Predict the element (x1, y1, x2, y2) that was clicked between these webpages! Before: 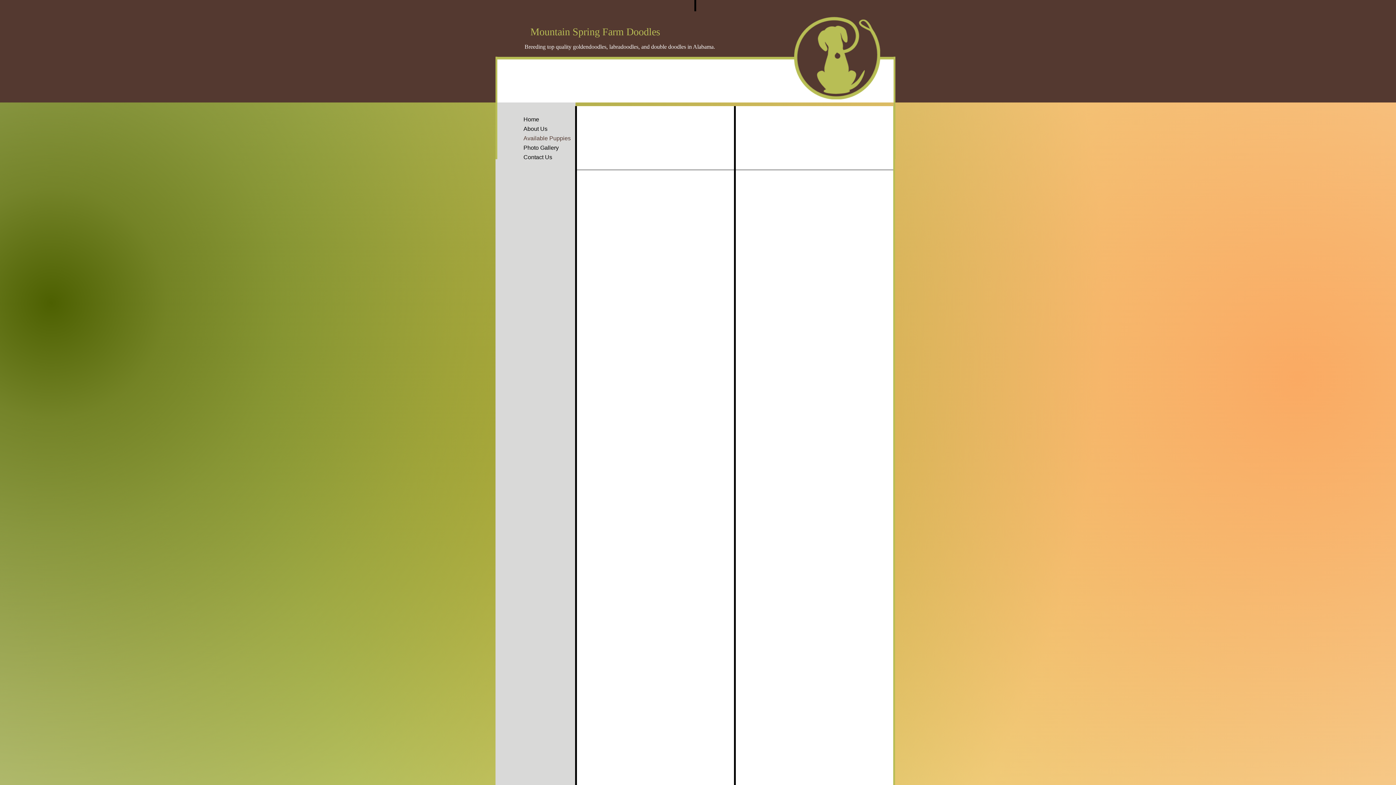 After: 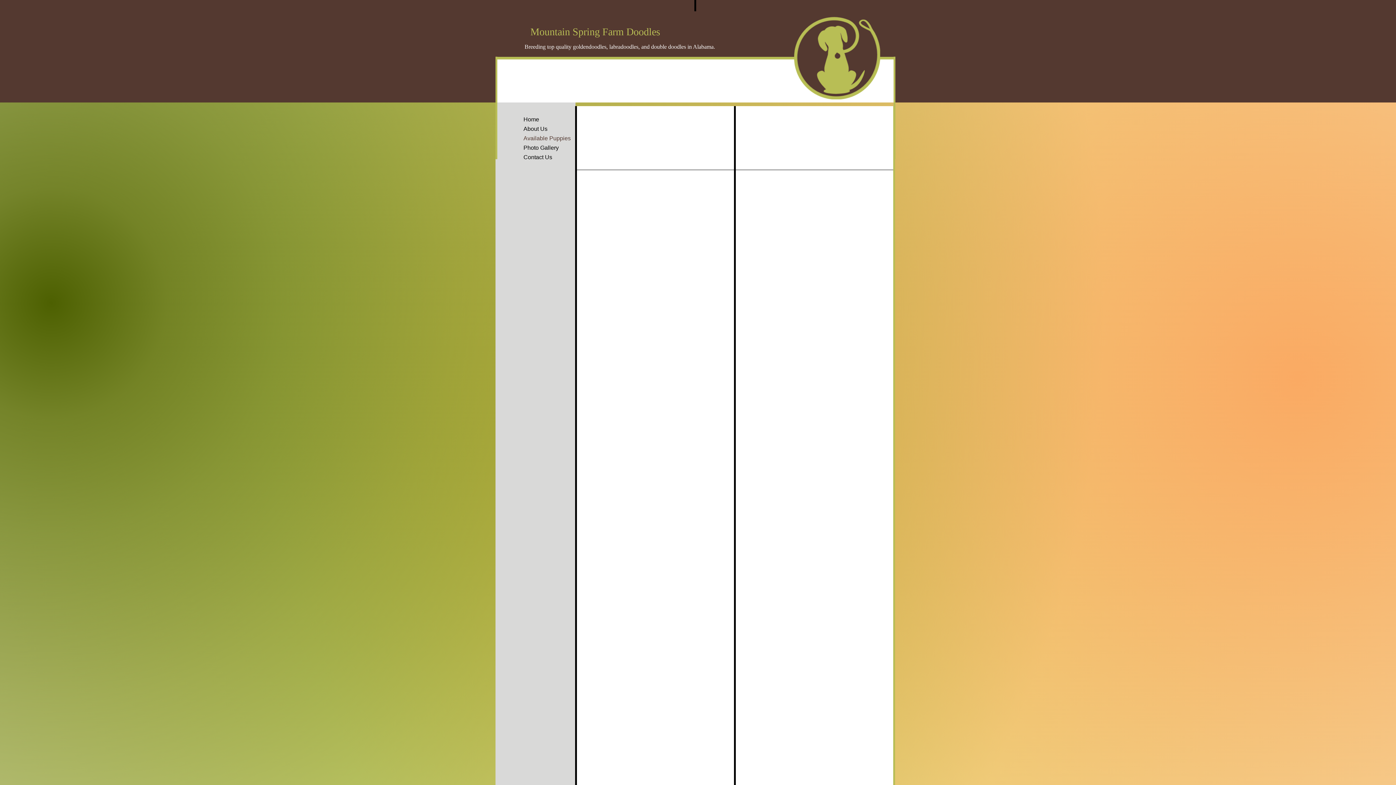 Action: label: Available Puppies bbox: (520, 134, 574, 142)